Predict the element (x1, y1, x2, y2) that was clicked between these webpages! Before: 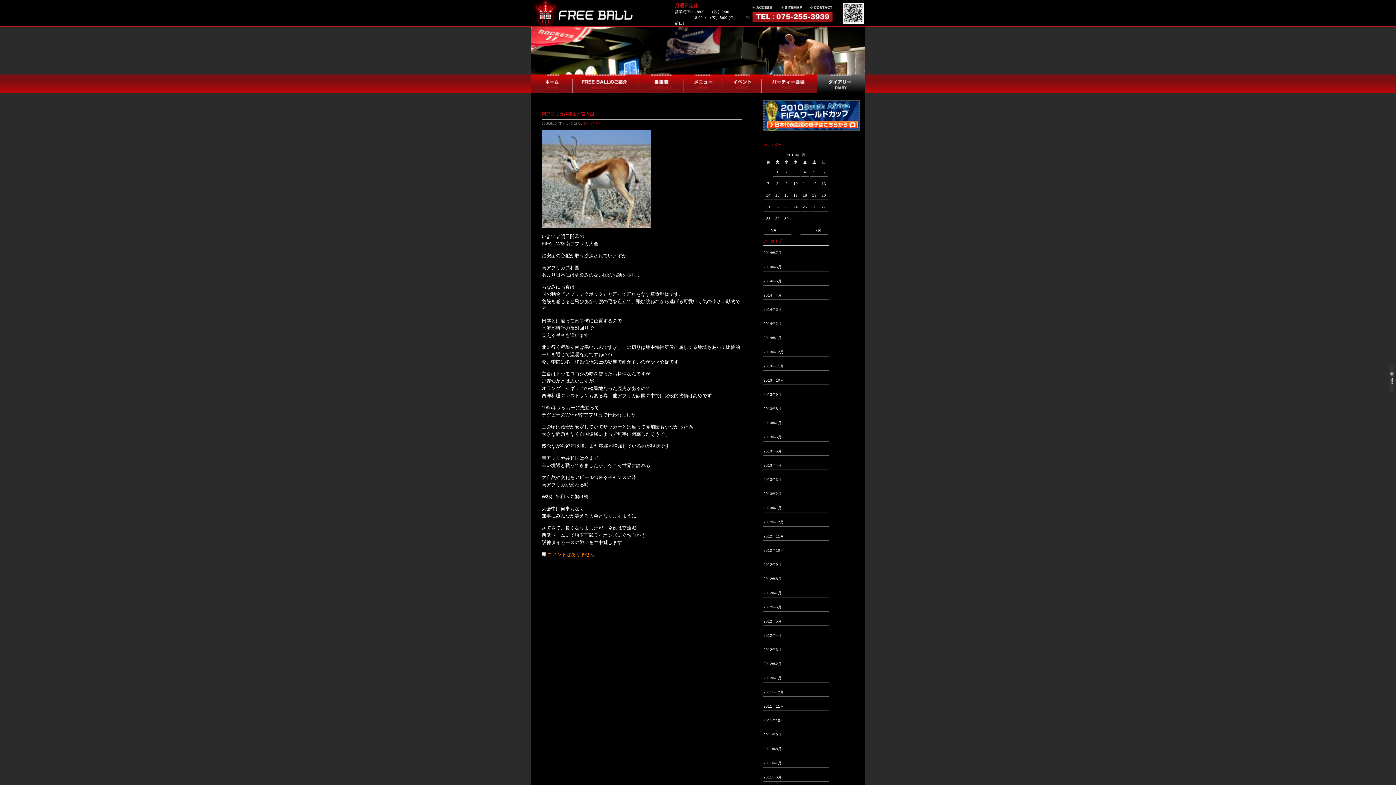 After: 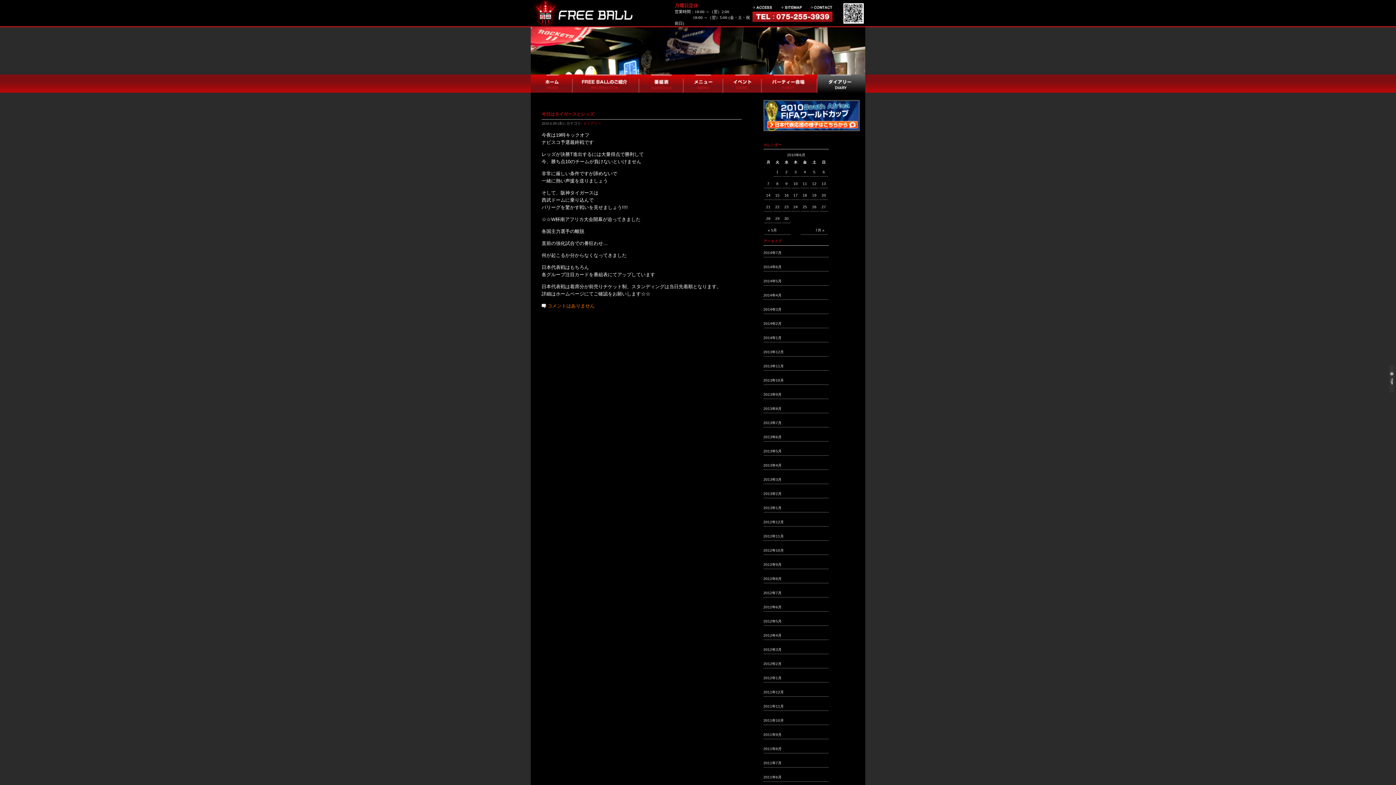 Action: label: 9 bbox: (782, 179, 790, 188)